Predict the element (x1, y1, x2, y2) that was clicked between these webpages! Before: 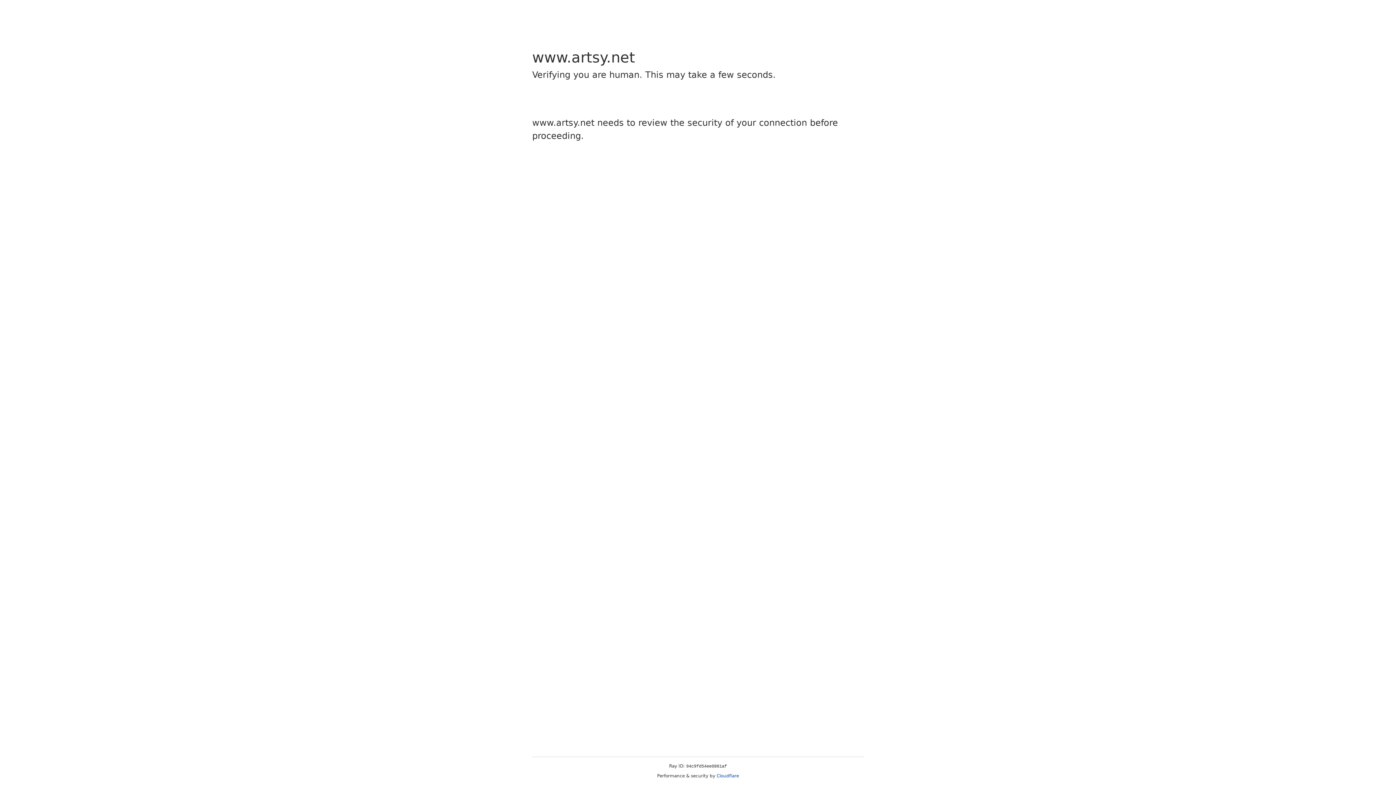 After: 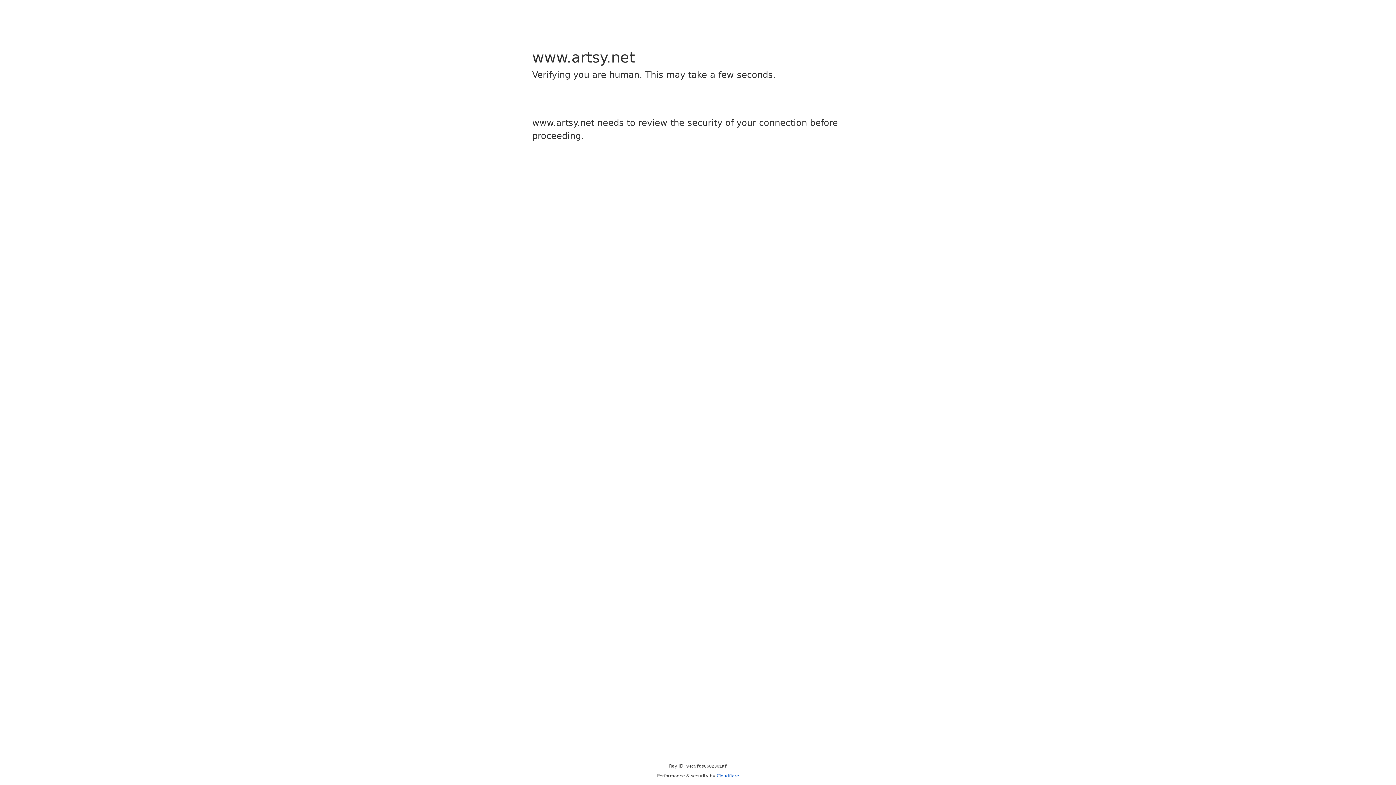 Action: label: Cloudflare bbox: (716, 773, 739, 778)